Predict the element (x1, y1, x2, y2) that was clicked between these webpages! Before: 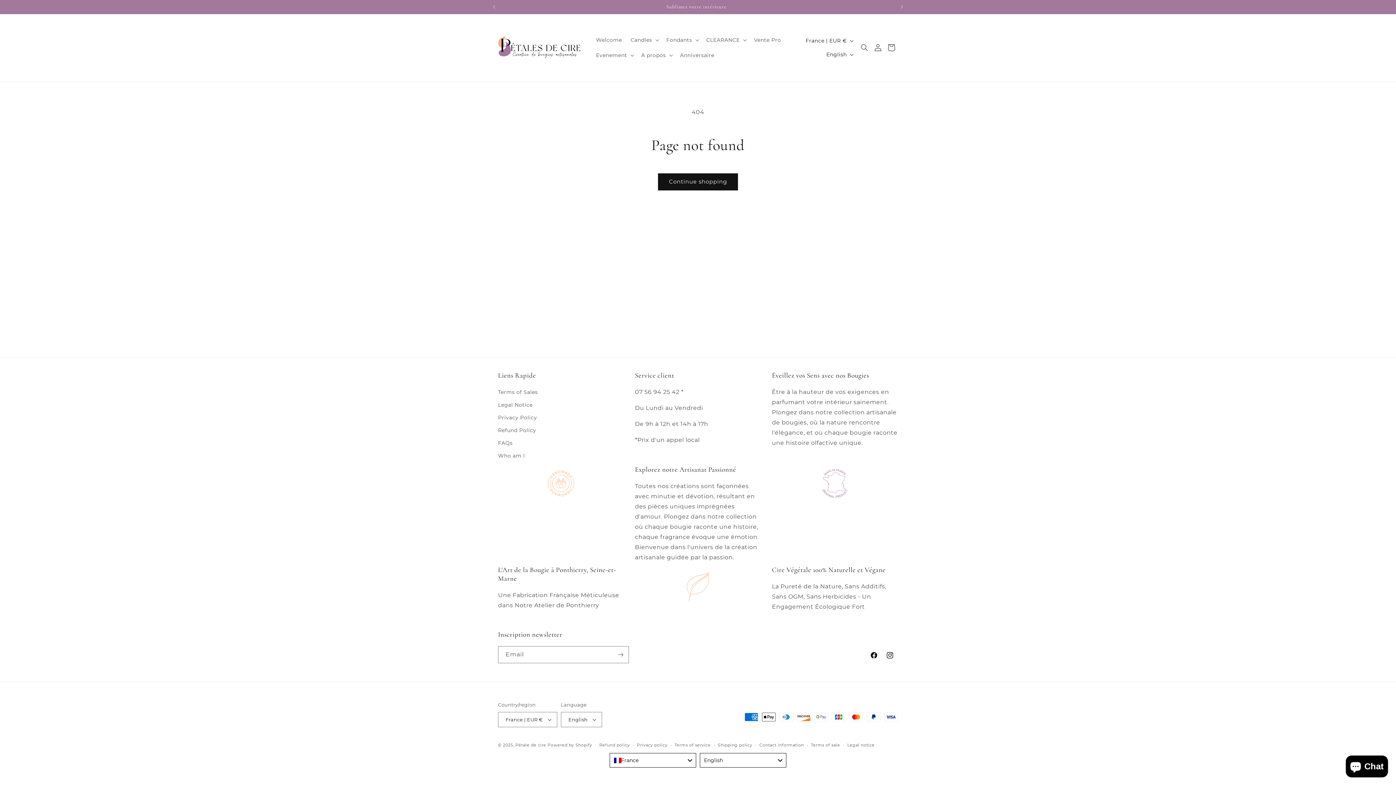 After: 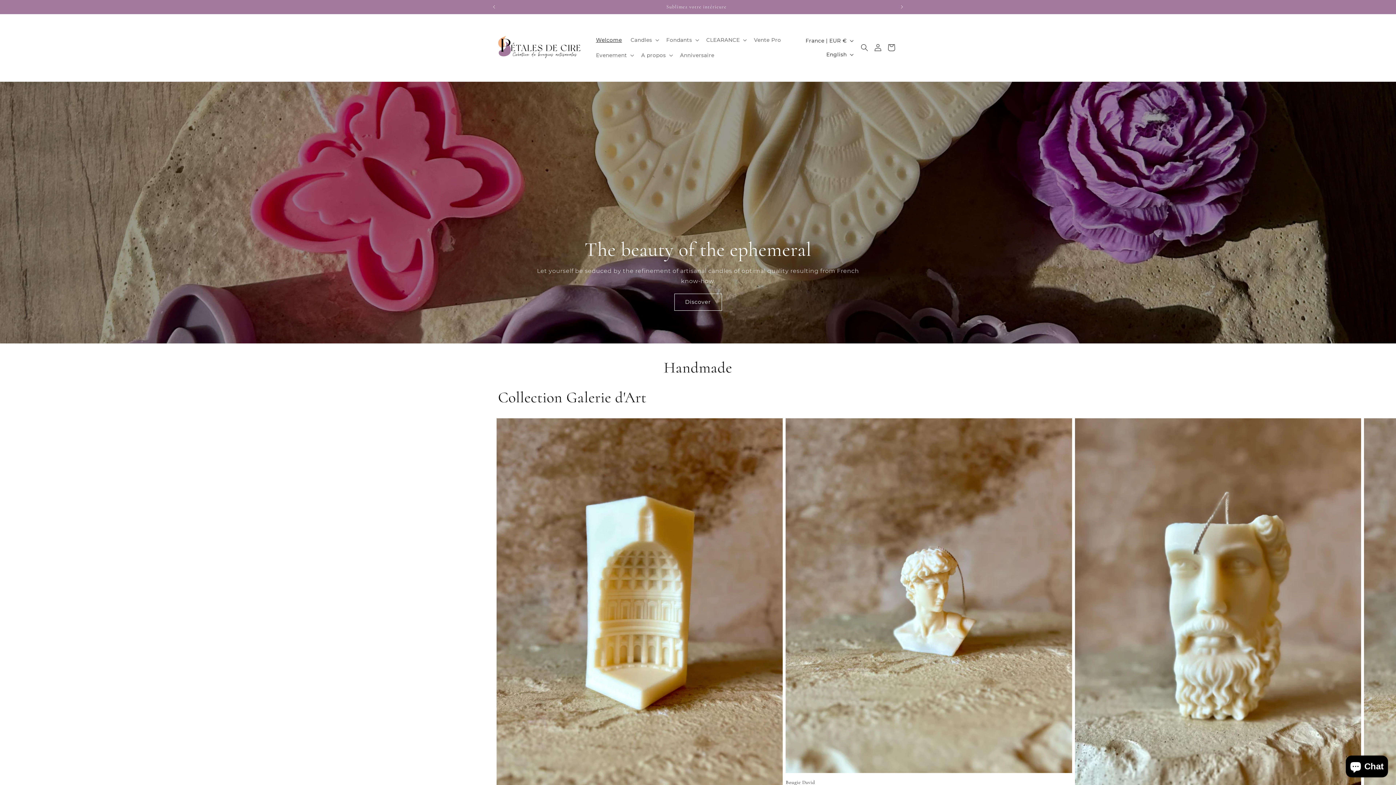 Action: bbox: (495, 21, 584, 74)